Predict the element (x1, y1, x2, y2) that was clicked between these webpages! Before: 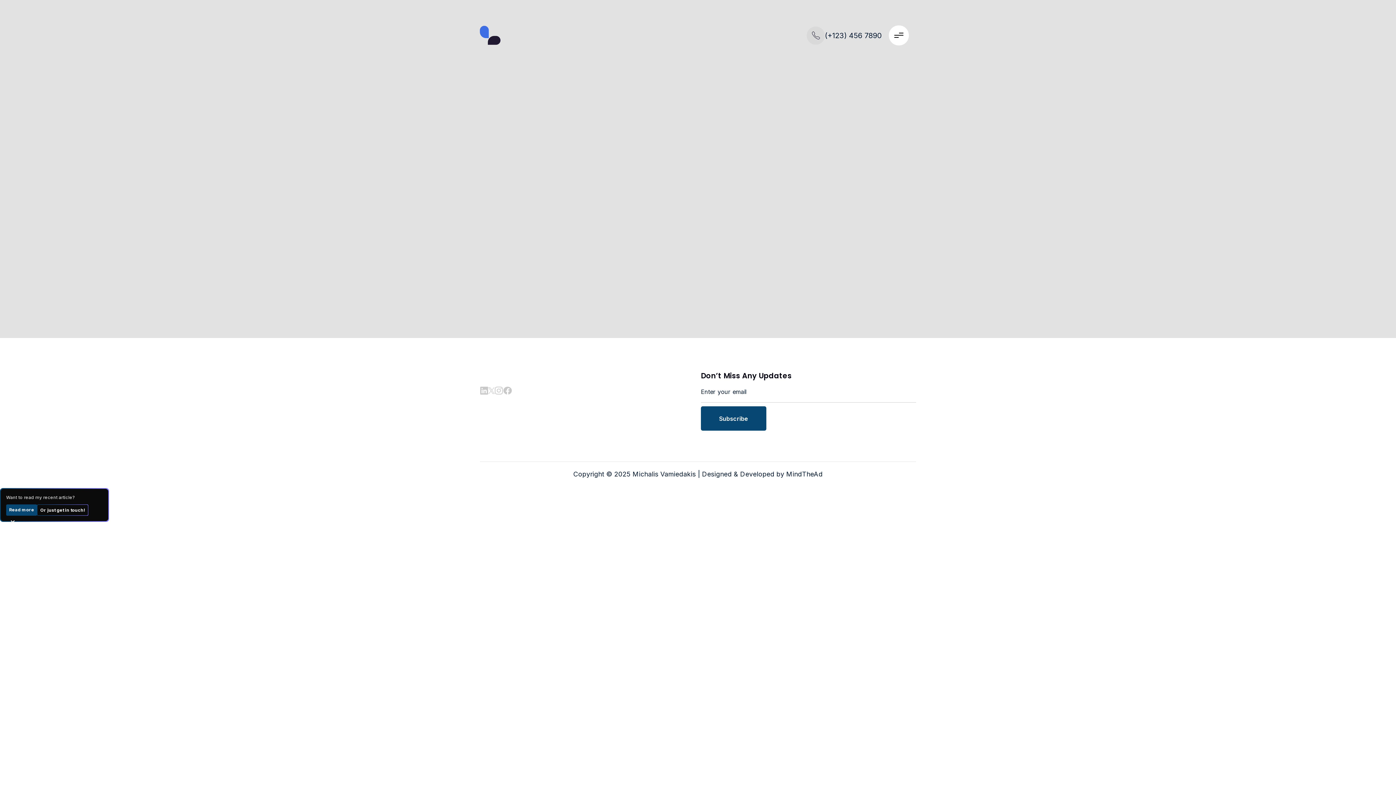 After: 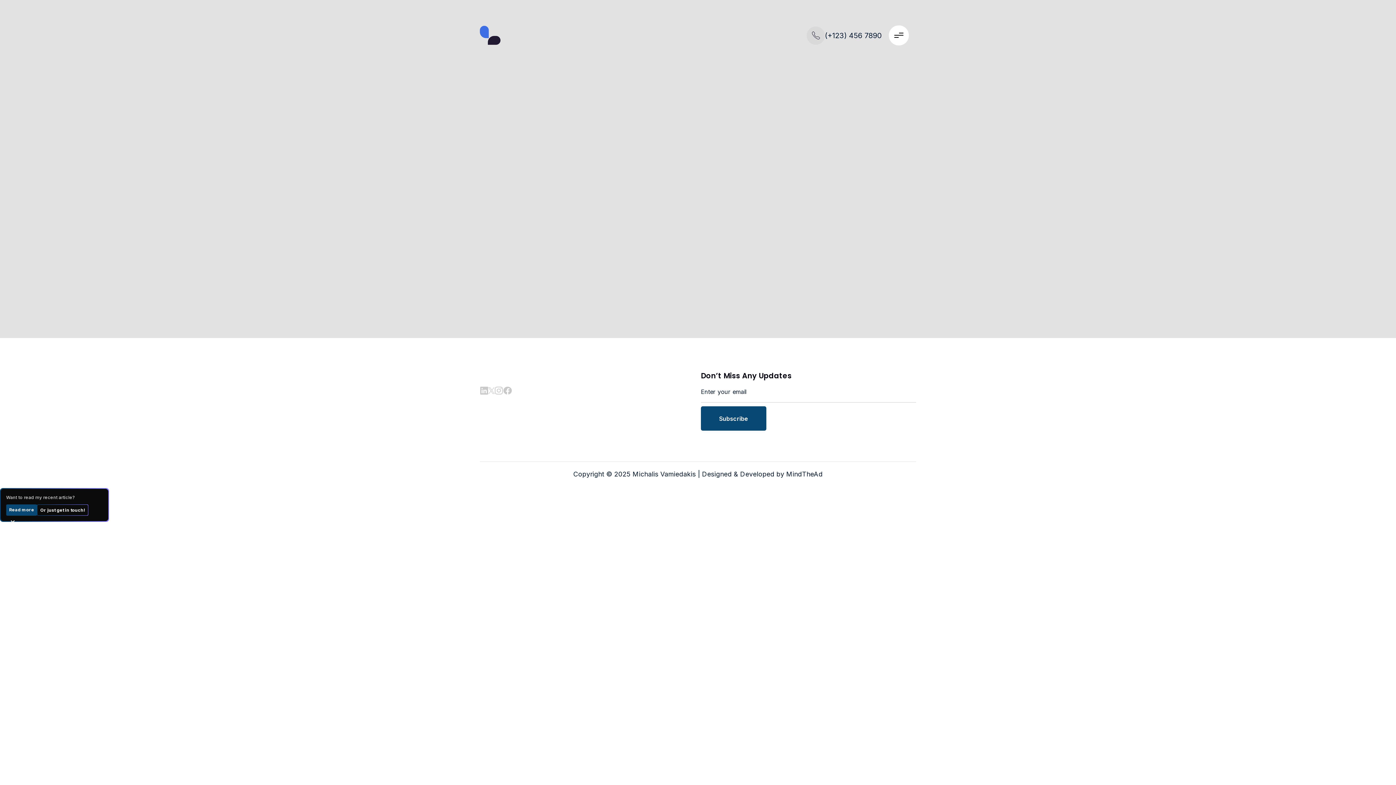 Action: bbox: (480, 385, 488, 395)